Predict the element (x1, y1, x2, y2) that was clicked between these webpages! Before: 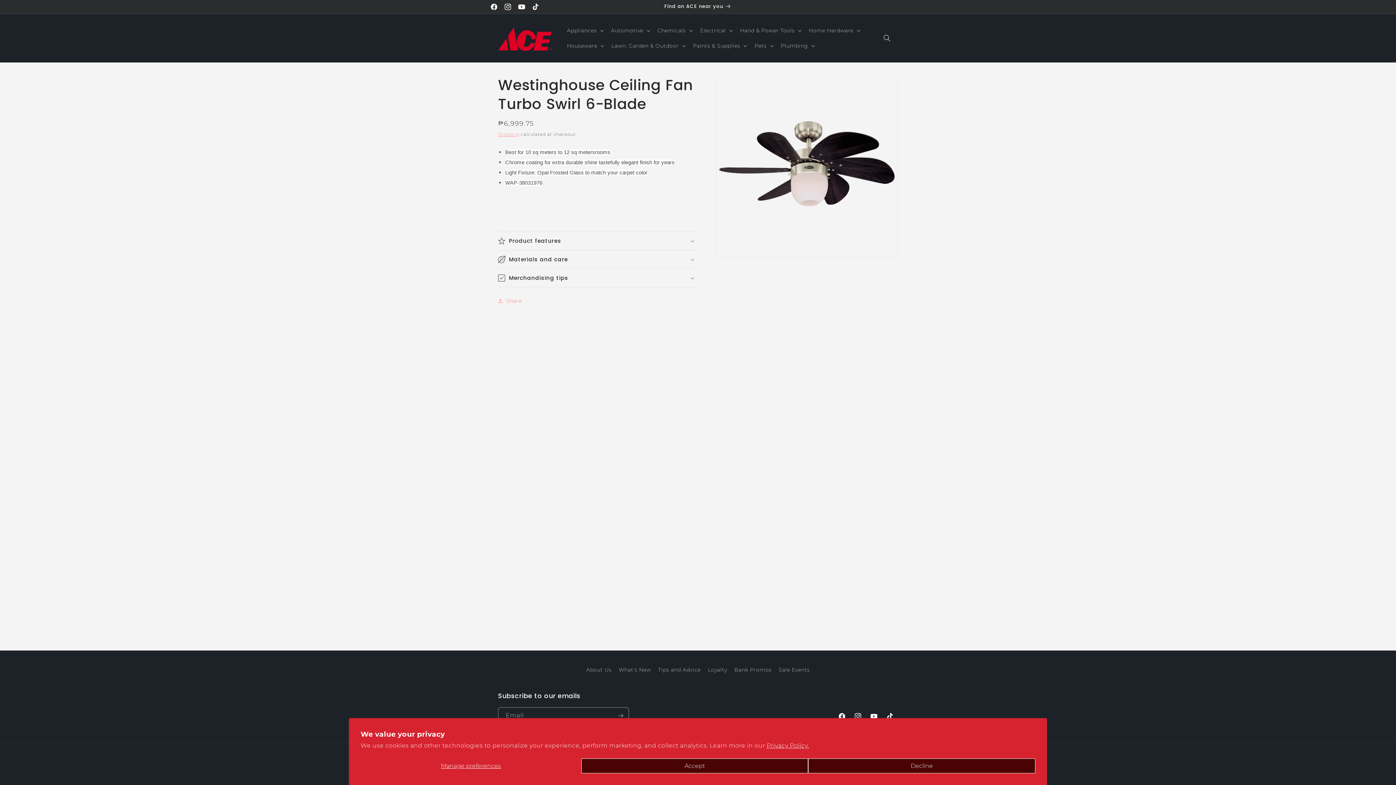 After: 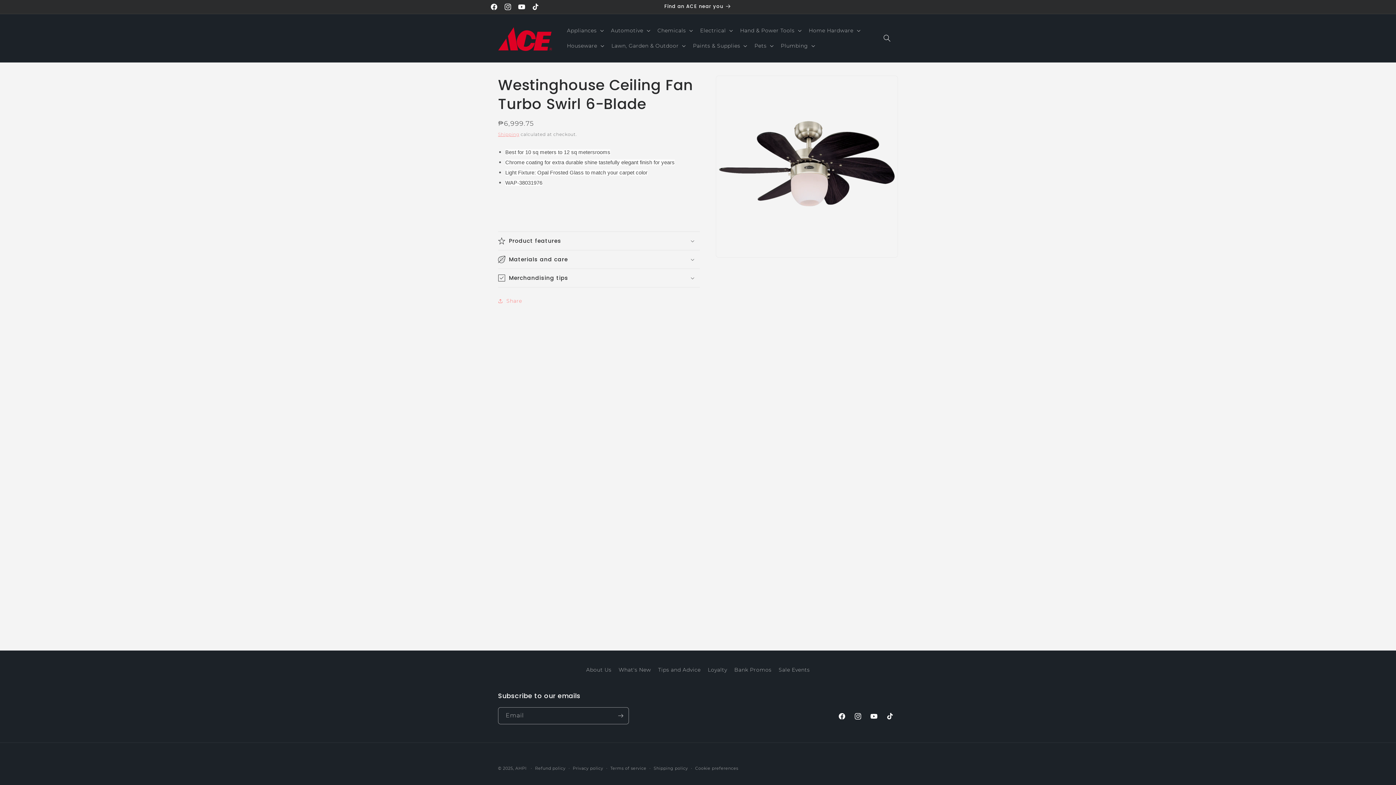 Action: label: Decline bbox: (808, 758, 1035, 773)